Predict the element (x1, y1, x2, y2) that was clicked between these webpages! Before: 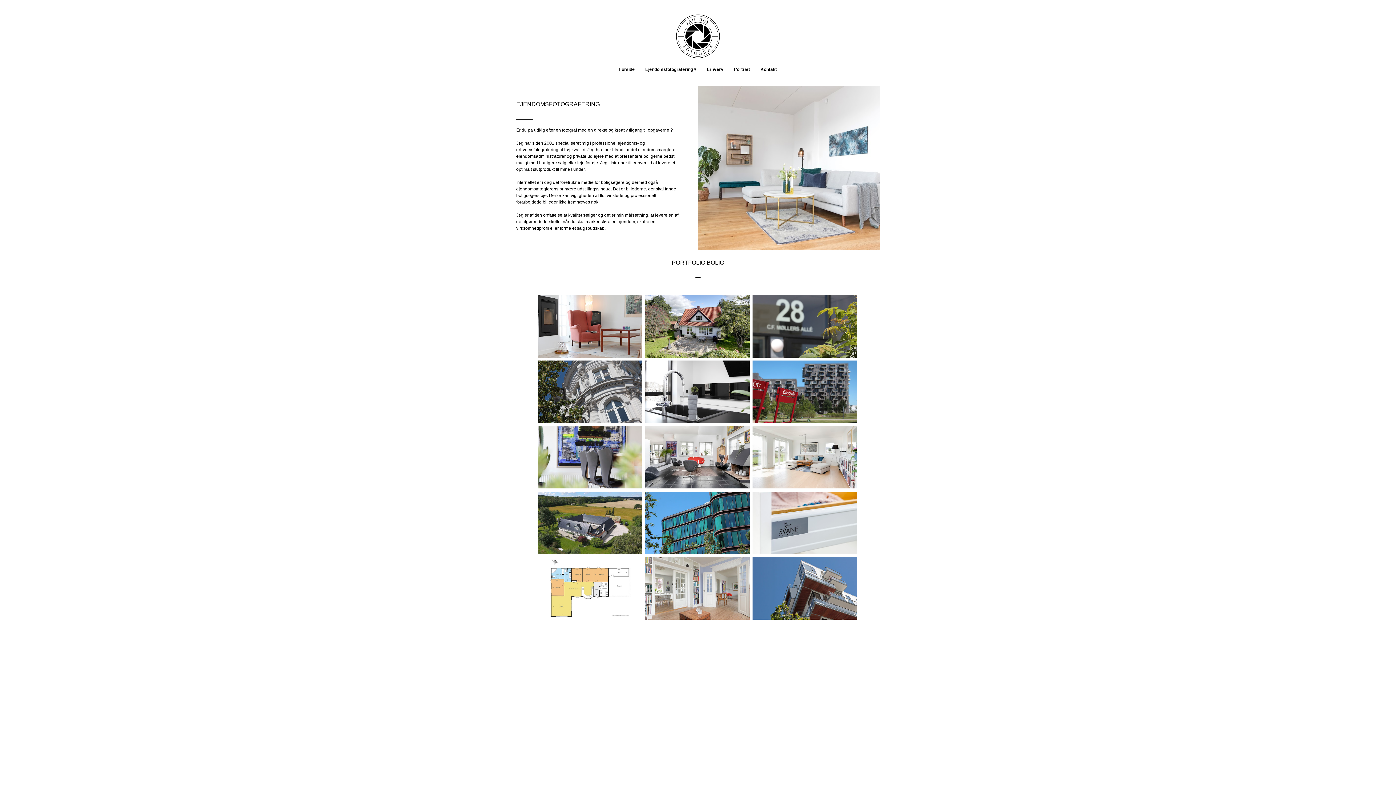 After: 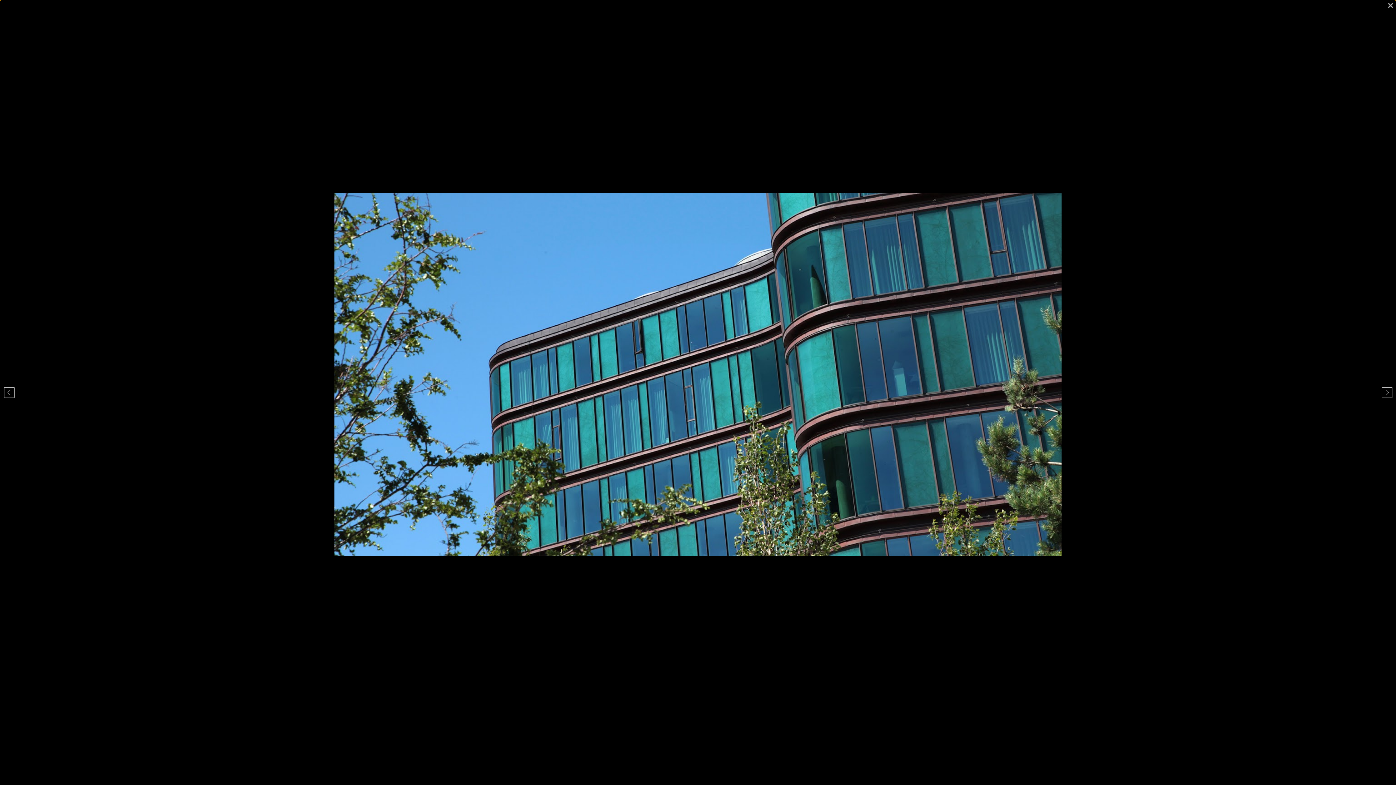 Action: bbox: (645, 491, 749, 554)